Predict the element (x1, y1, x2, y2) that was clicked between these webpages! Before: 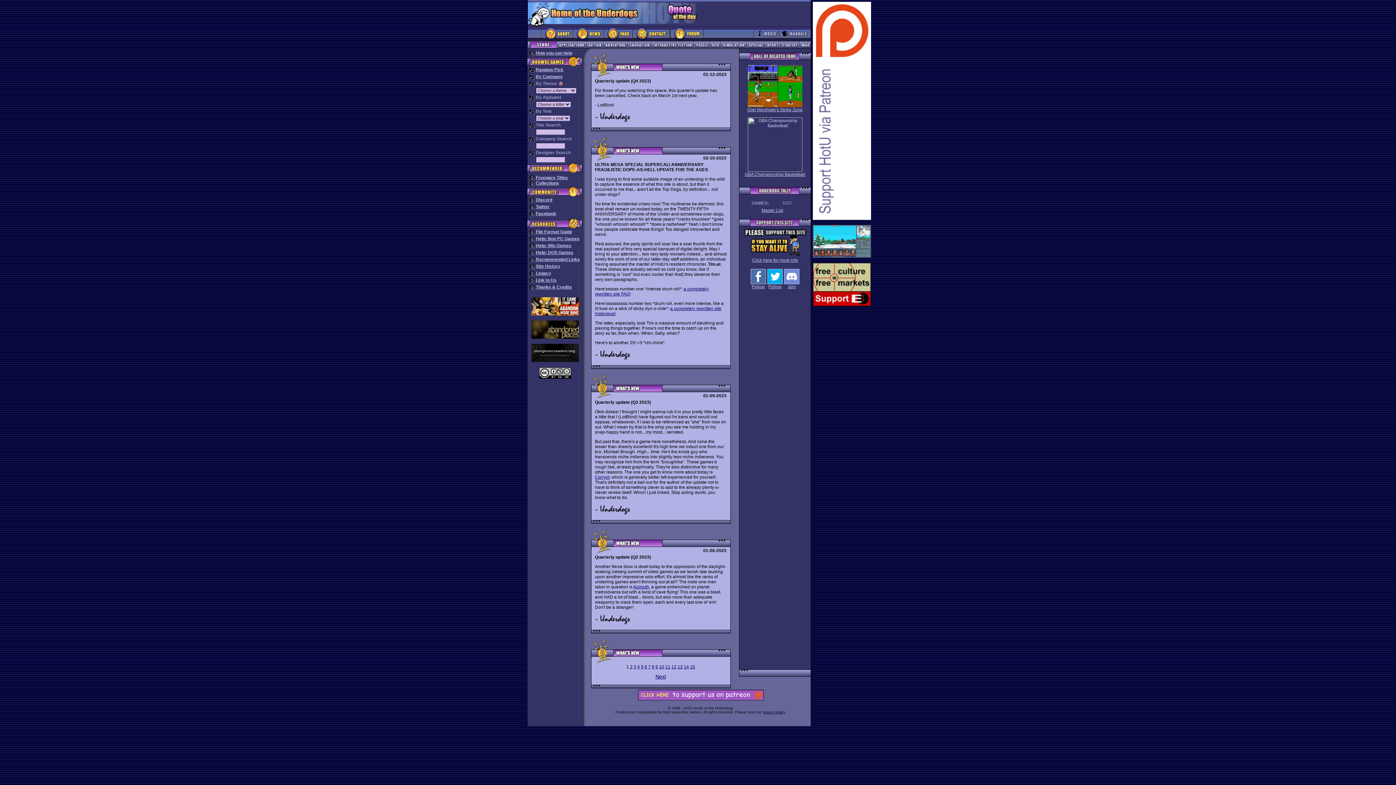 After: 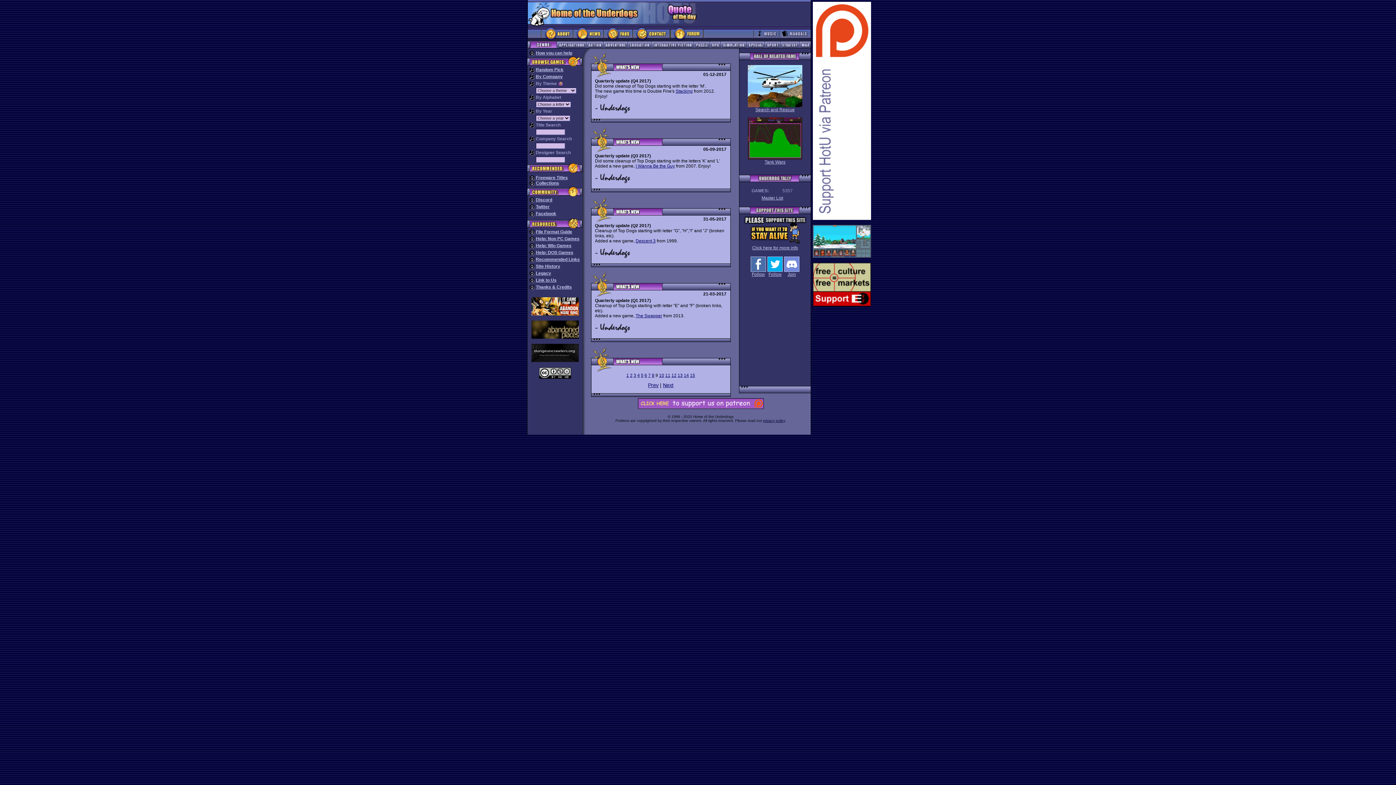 Action: label: 9 bbox: (655, 664, 658, 669)